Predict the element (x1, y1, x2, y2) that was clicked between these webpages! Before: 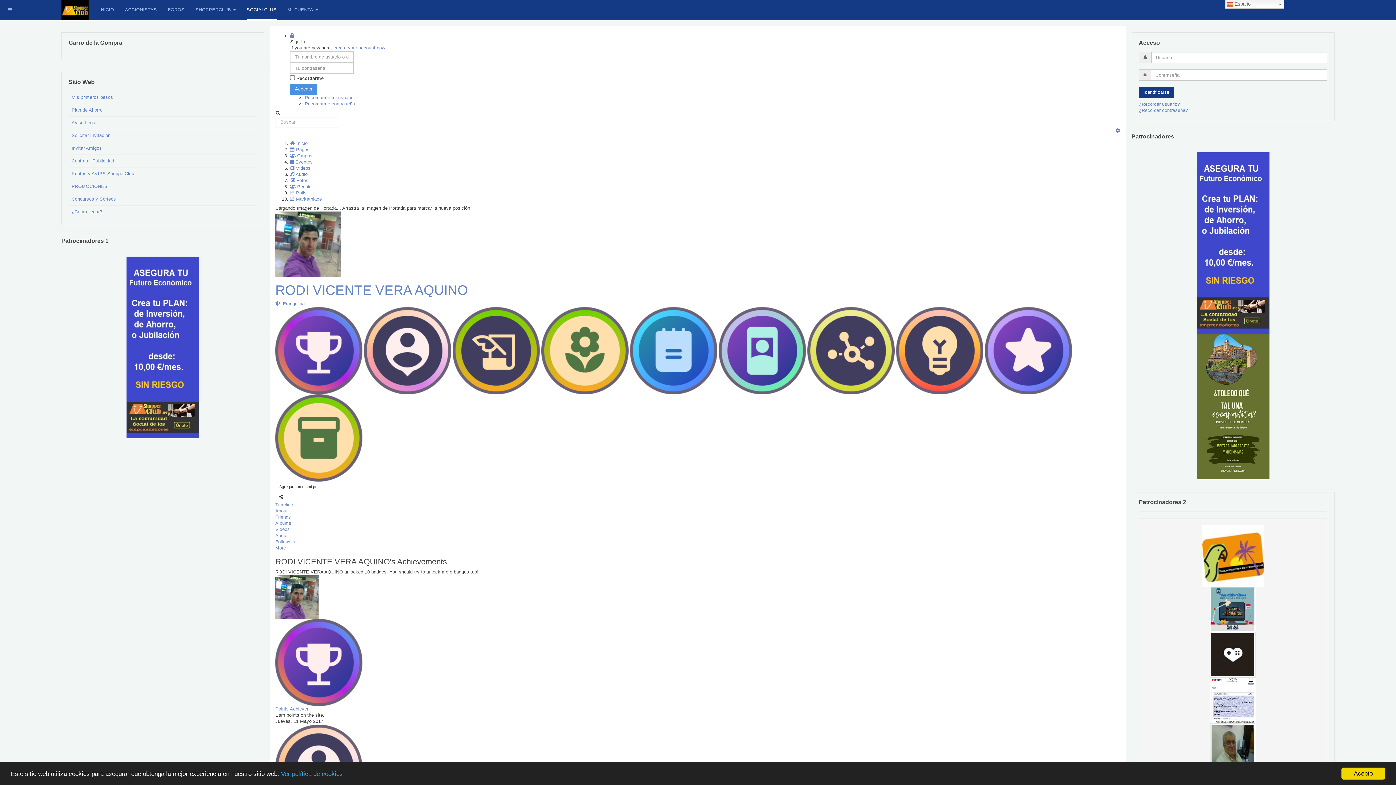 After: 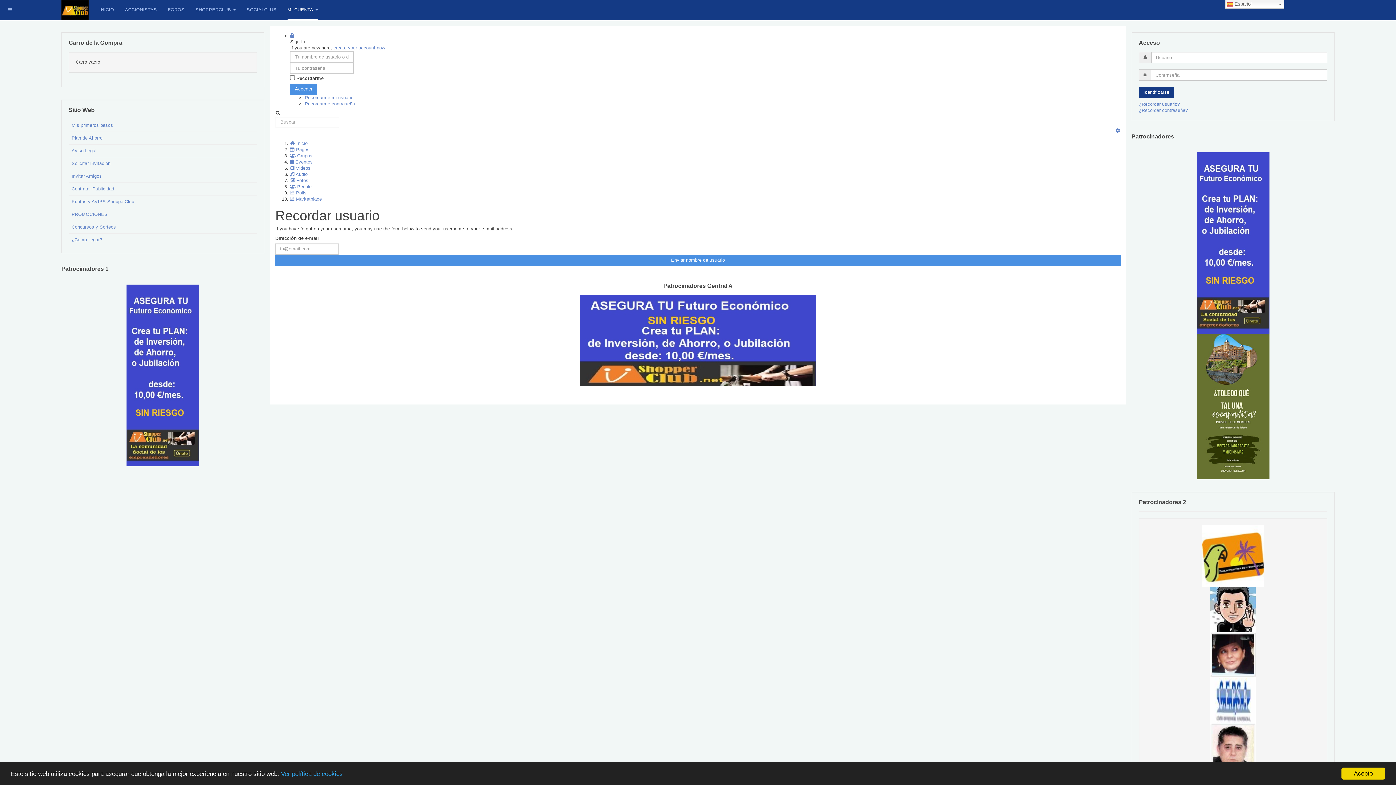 Action: label: Recordarme mi usuario bbox: (304, 95, 353, 100)